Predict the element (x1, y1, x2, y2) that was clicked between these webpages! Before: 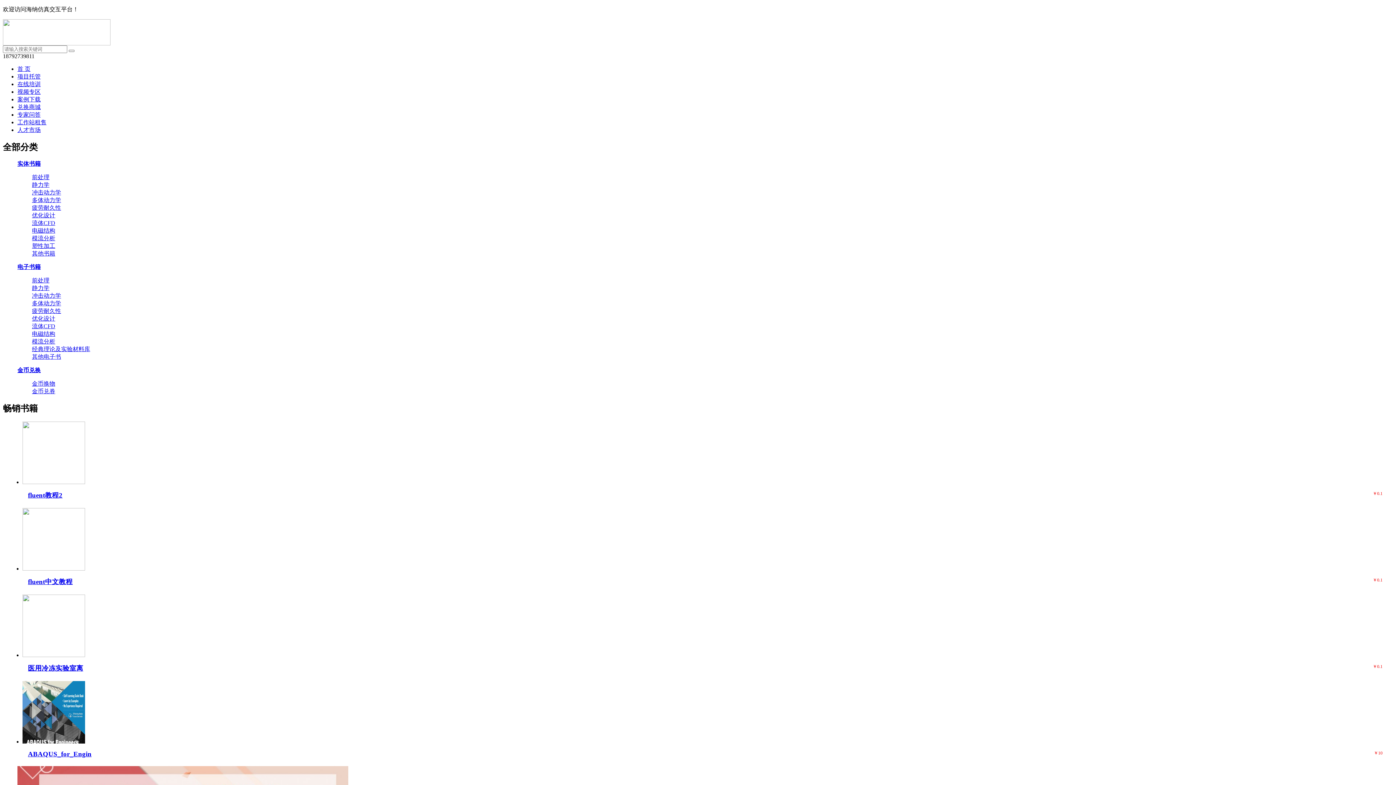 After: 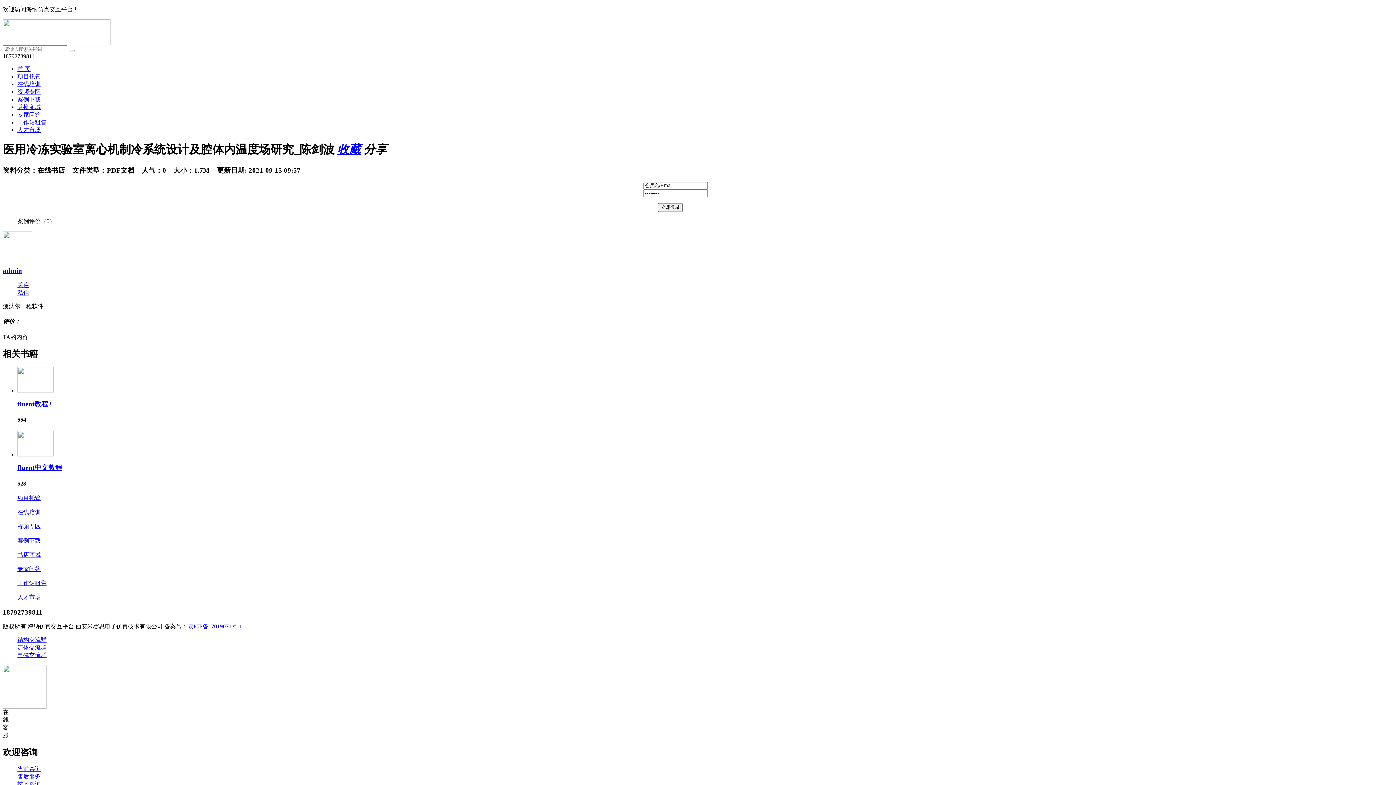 Action: bbox: (22, 652, 85, 658)